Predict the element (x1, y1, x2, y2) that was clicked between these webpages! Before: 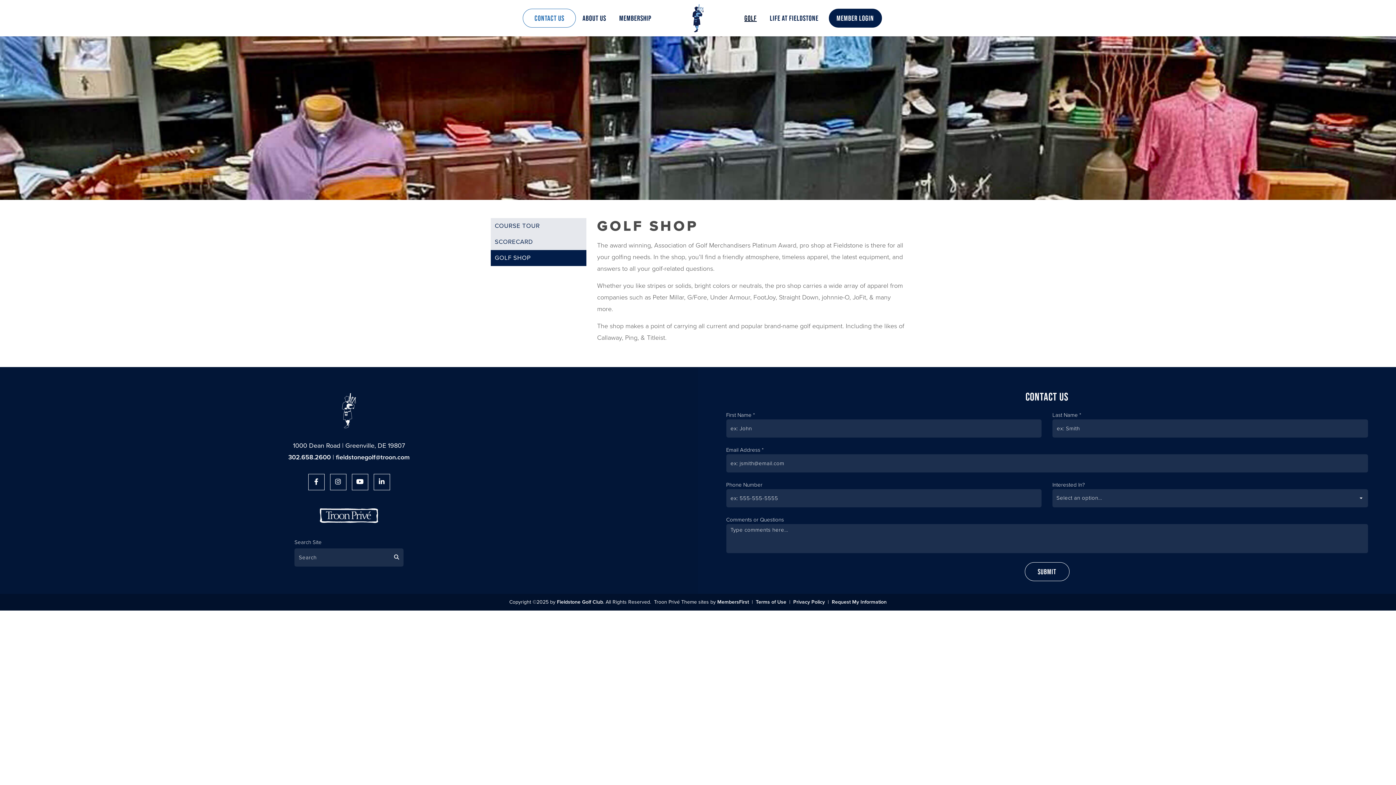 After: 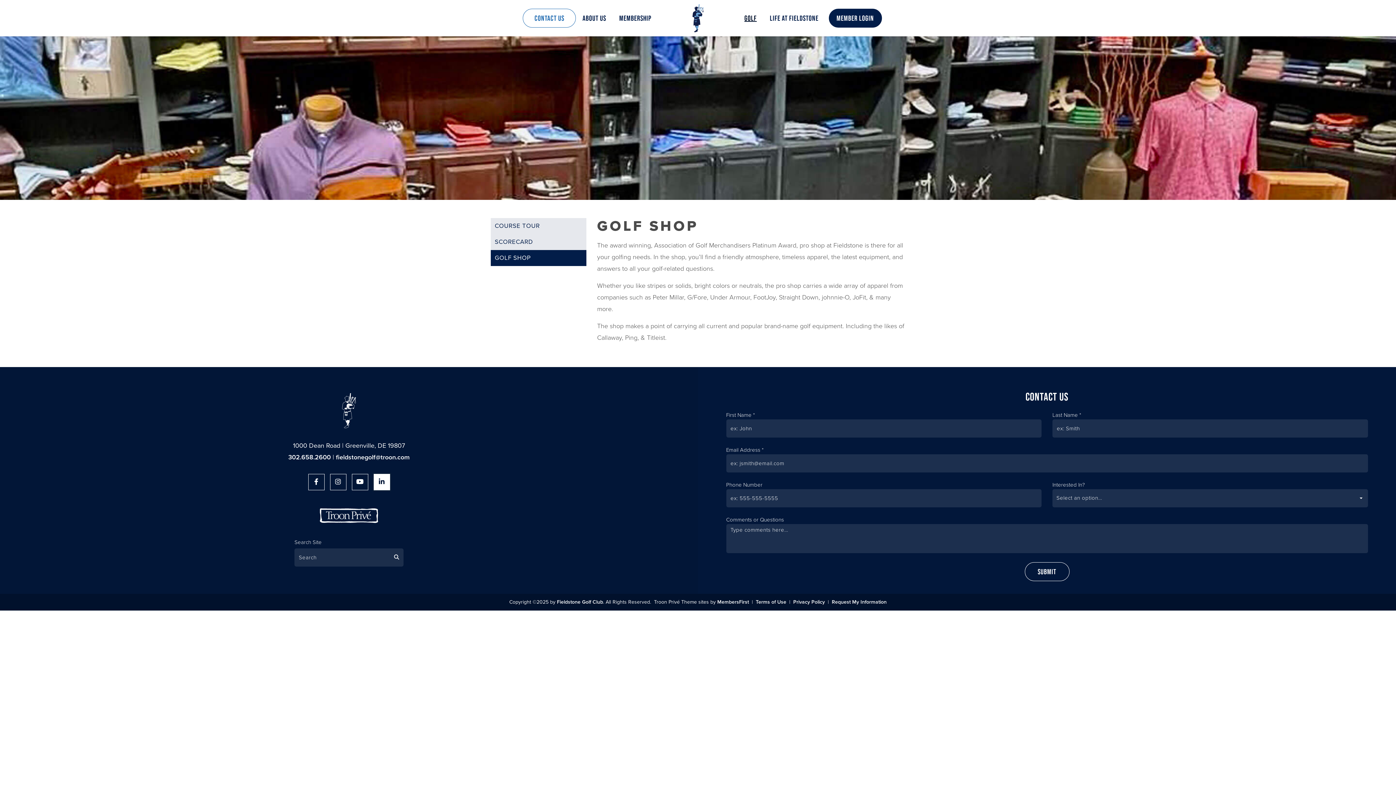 Action: label: LinkedIn, opens in new window bbox: (373, 474, 390, 490)